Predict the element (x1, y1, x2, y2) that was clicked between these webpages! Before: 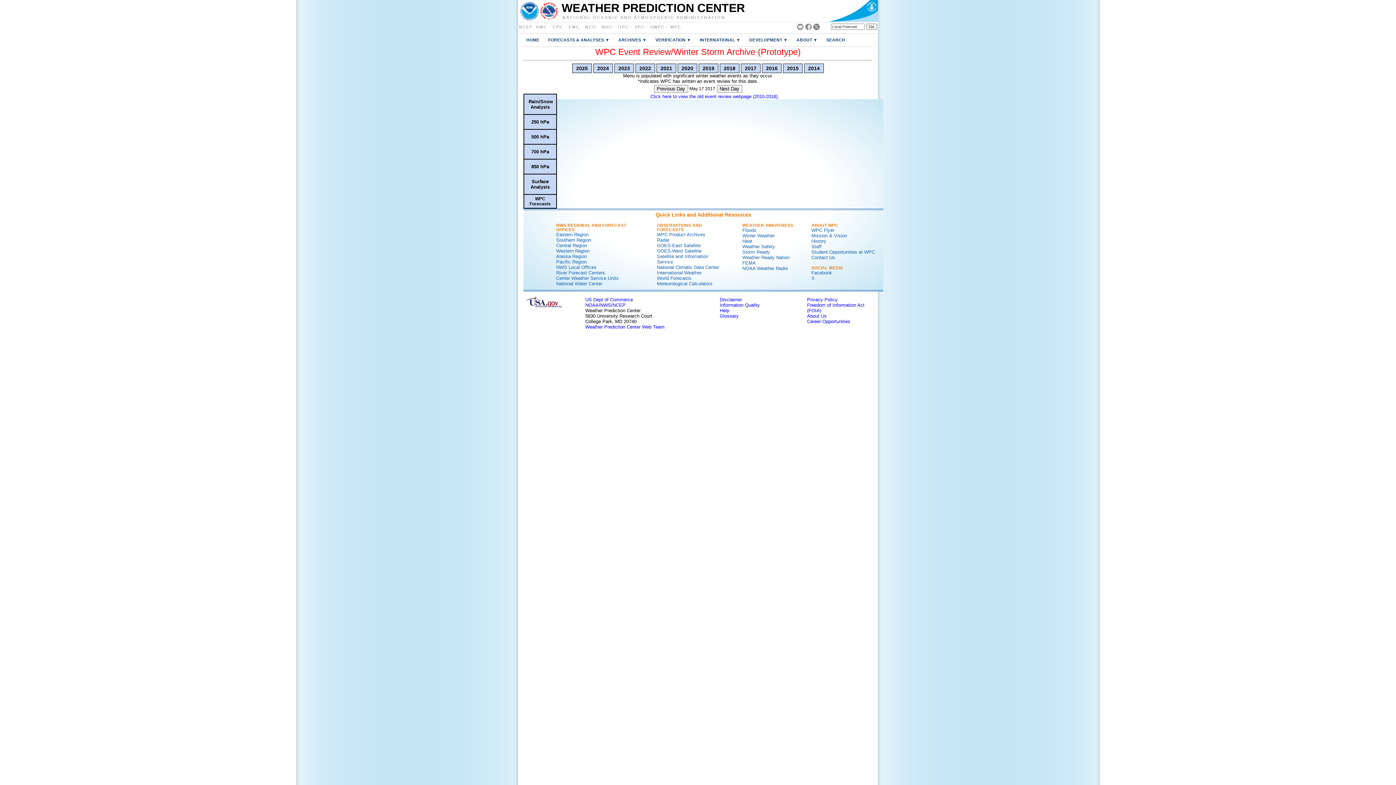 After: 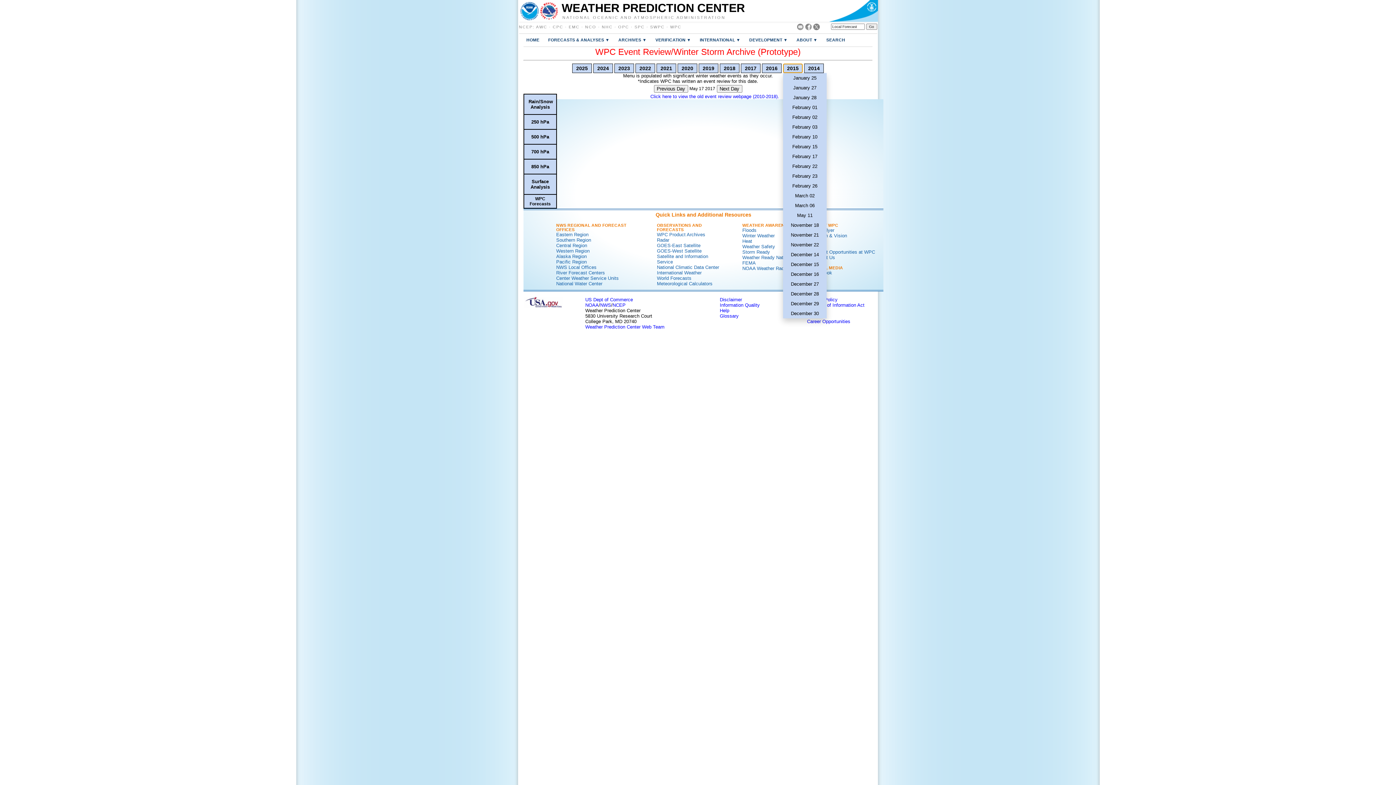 Action: label: 2015 bbox: (783, 63, 802, 73)